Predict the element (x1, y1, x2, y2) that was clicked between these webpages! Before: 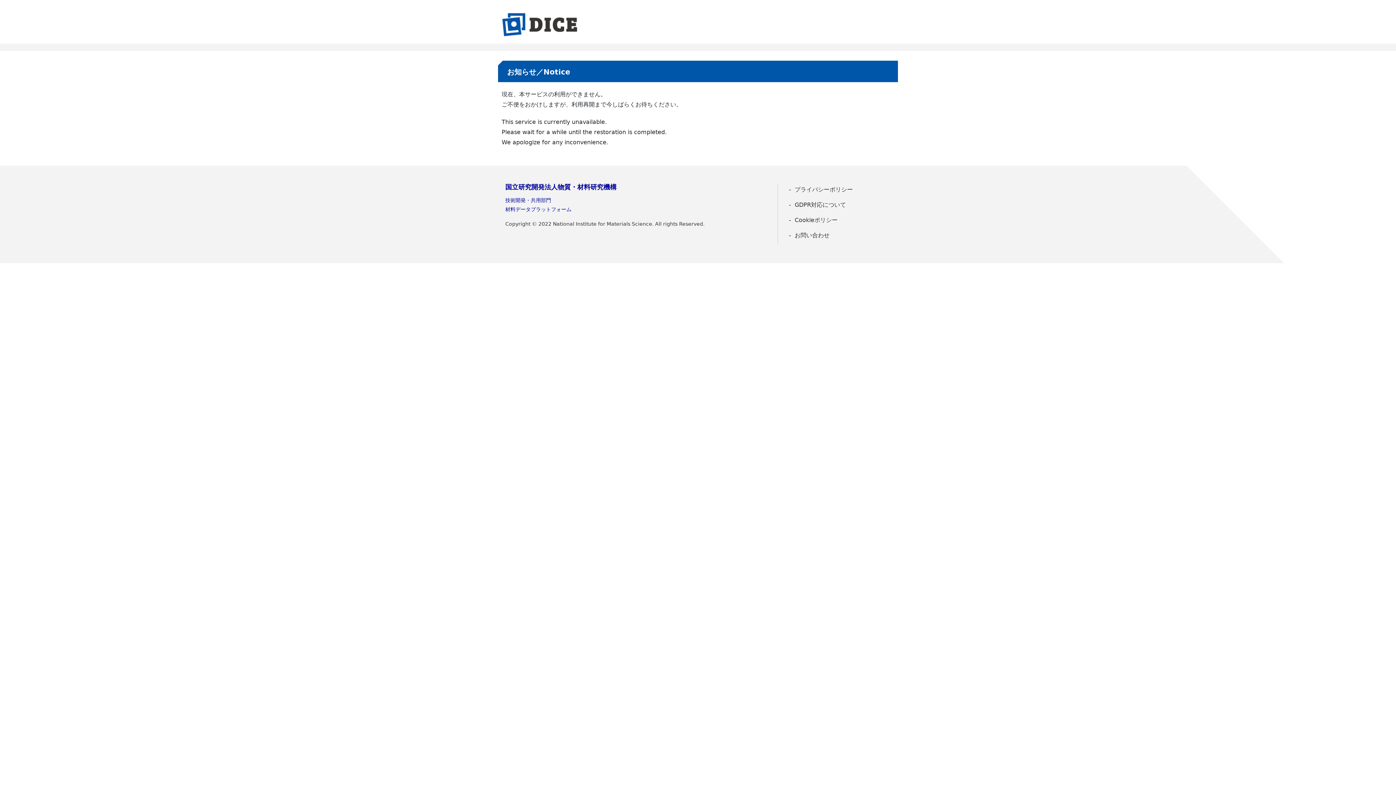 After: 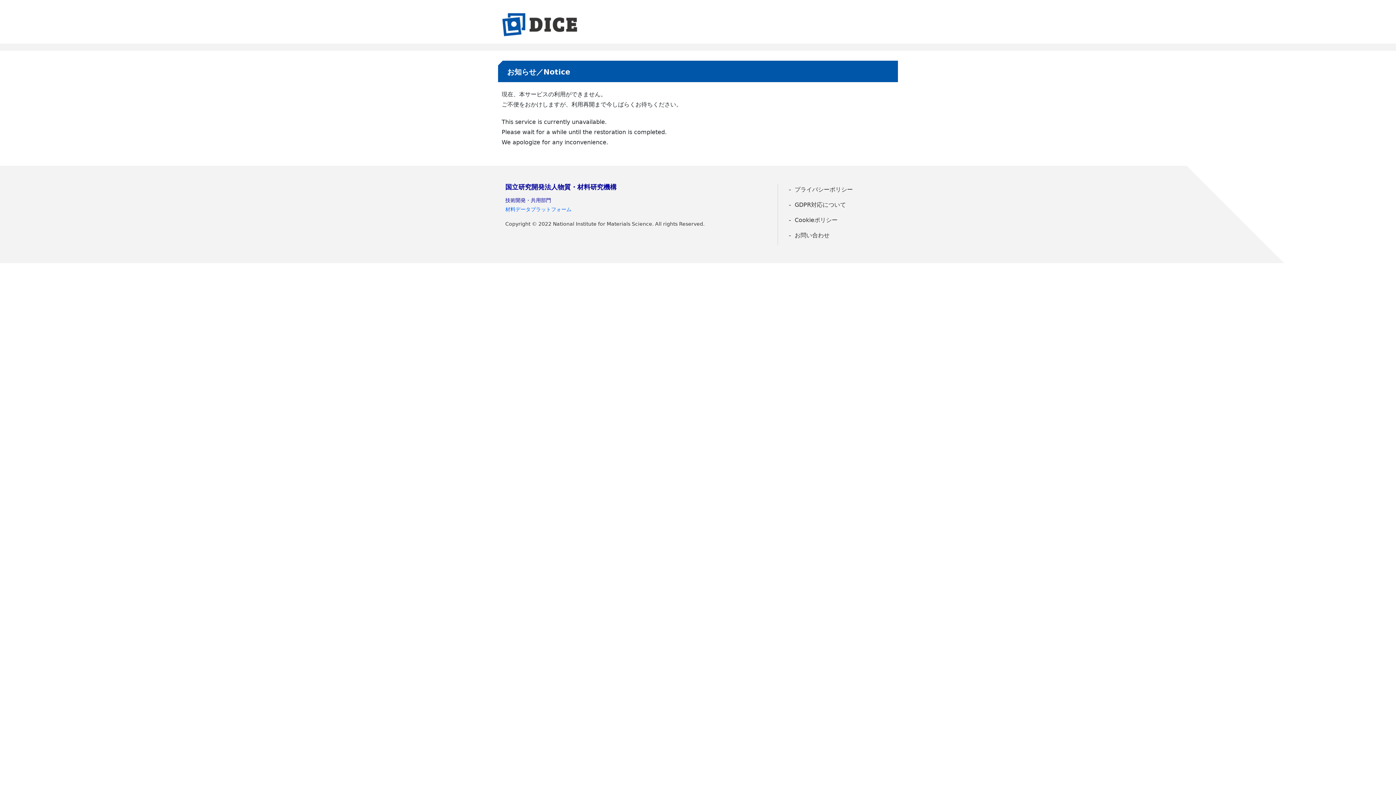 Action: bbox: (505, 206, 571, 212) label: 材料データプラットフォーム